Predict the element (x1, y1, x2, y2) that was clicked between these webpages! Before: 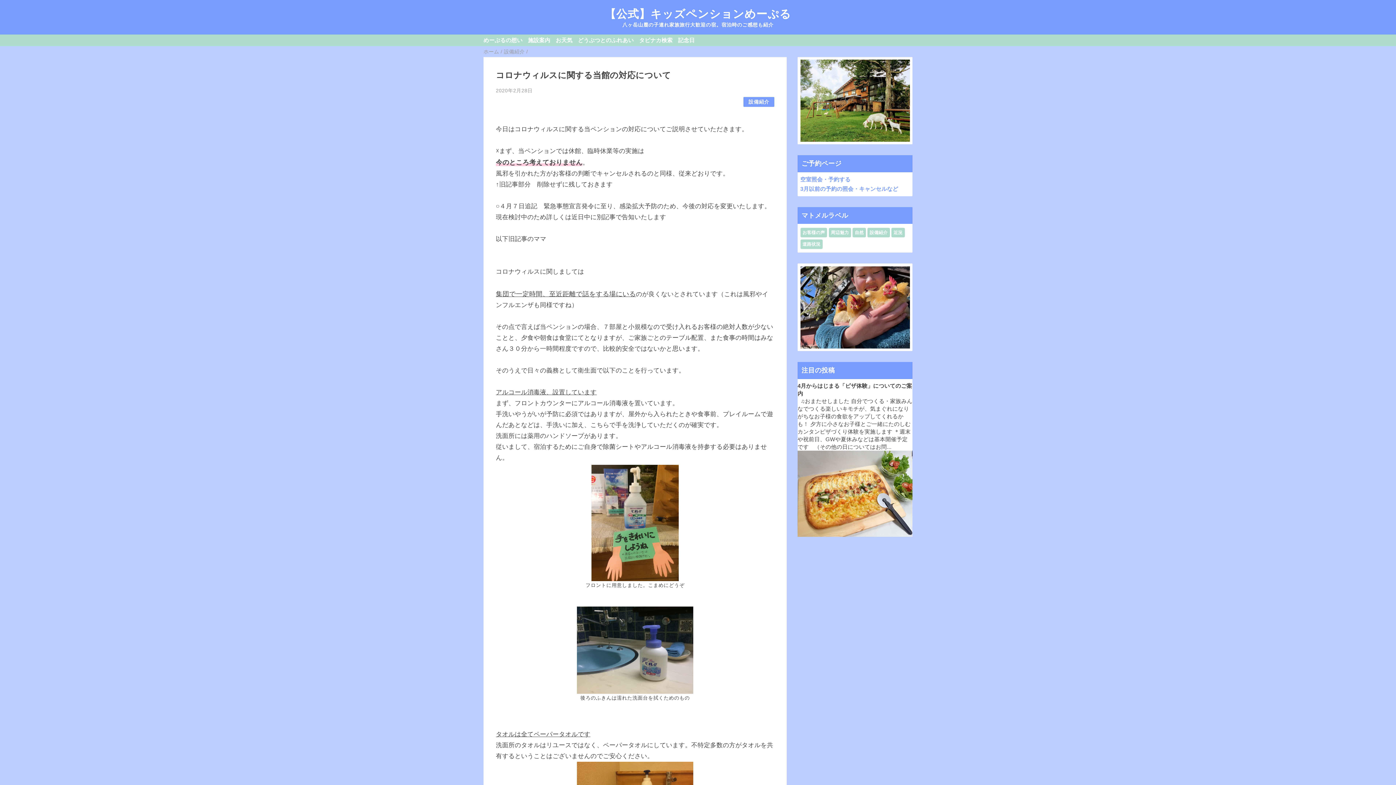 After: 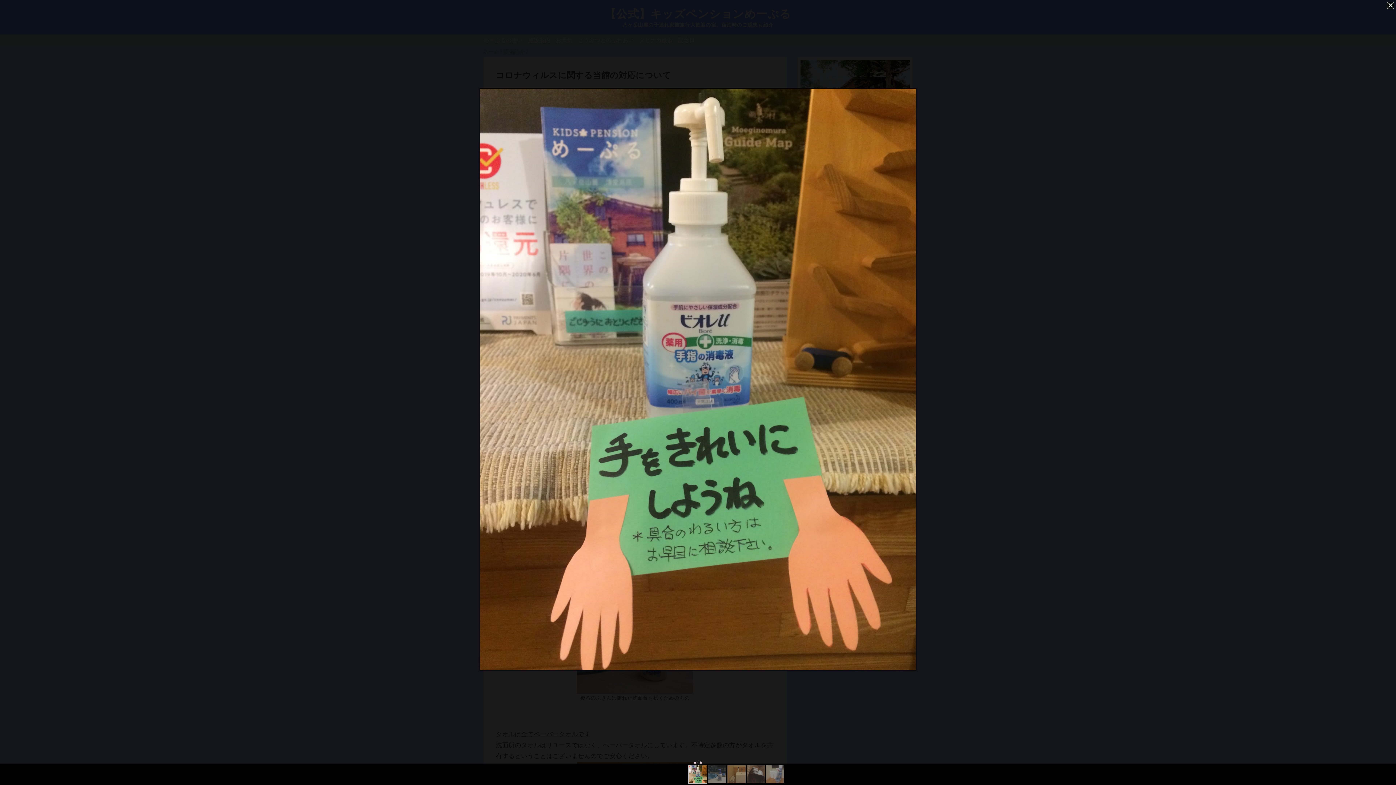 Action: bbox: (591, 572, 678, 579)